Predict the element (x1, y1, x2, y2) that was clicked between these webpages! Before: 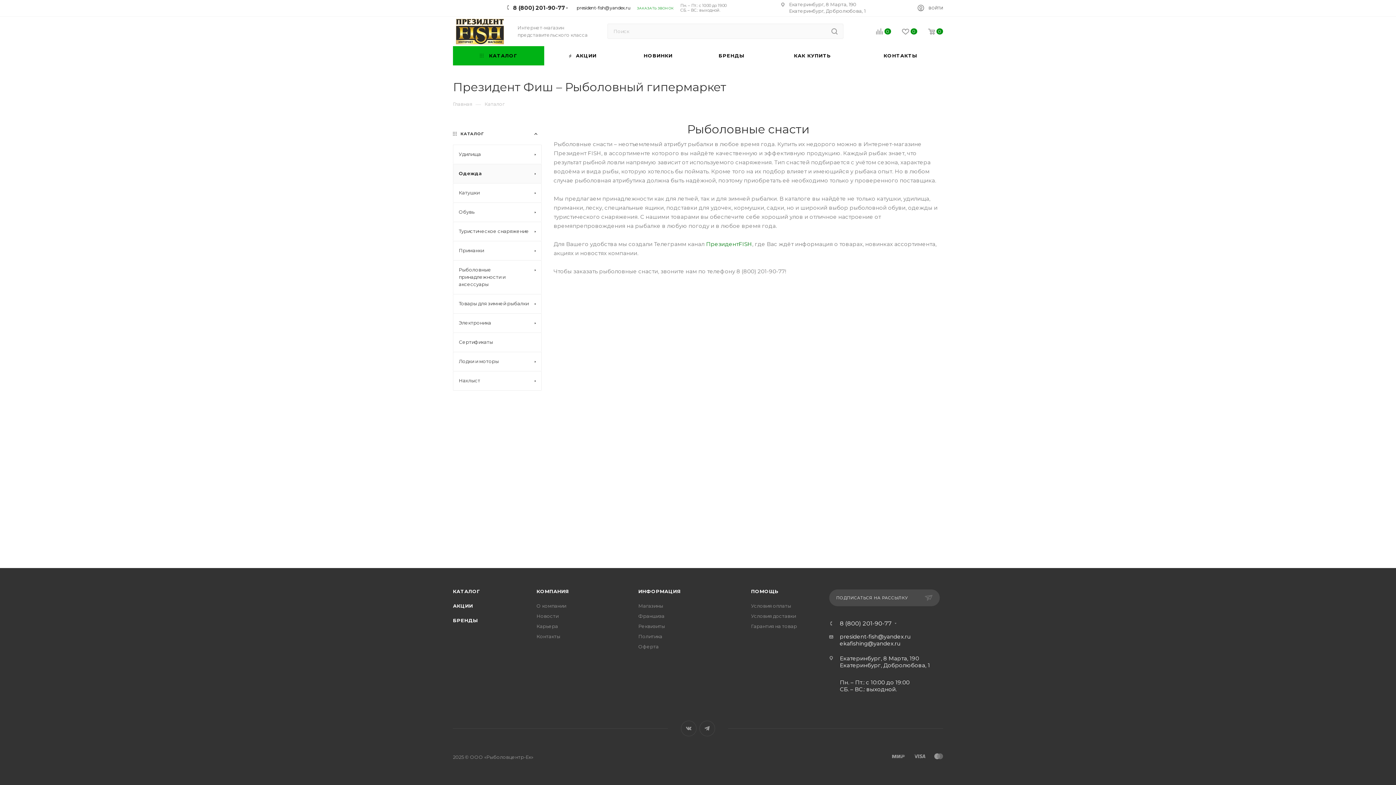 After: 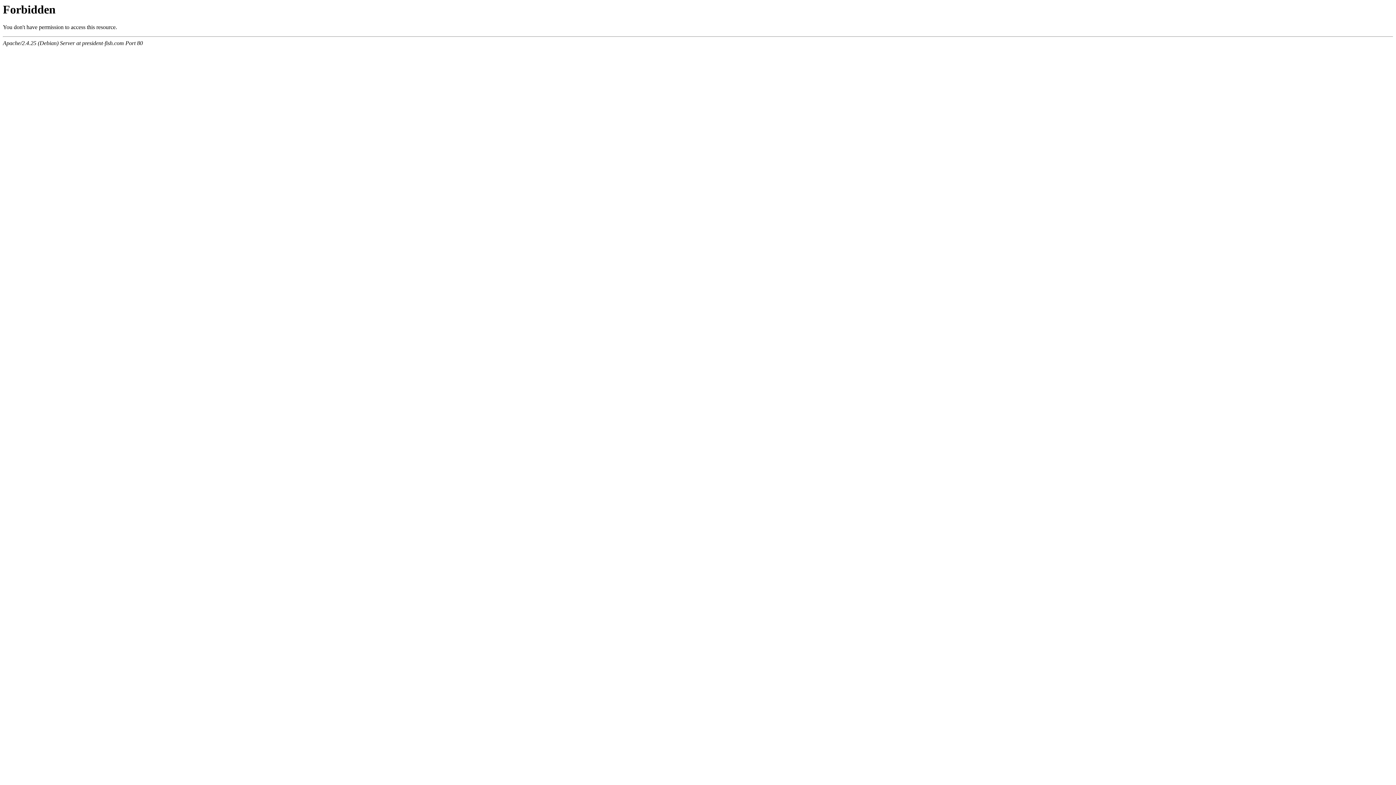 Action: bbox: (453, 588, 480, 594) label: КАТАЛОГ